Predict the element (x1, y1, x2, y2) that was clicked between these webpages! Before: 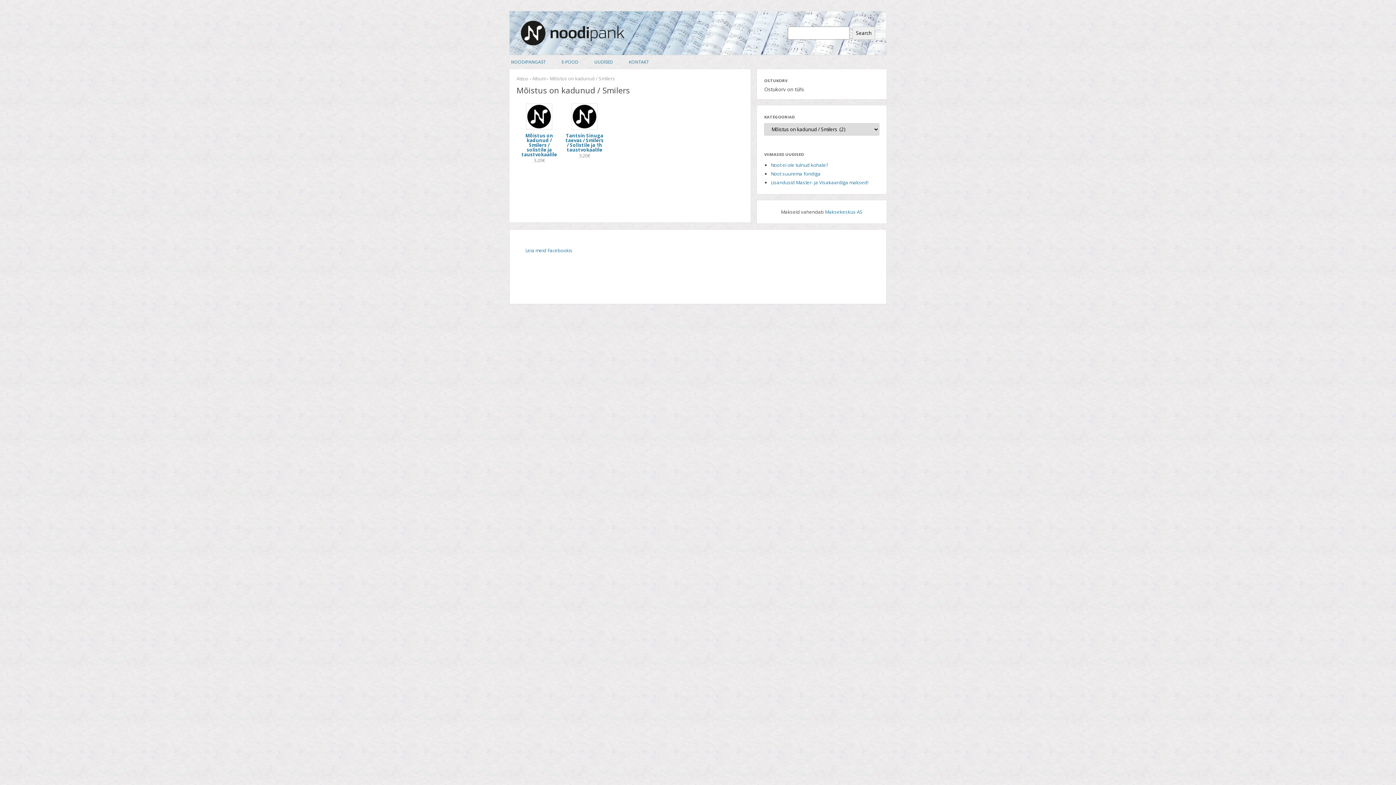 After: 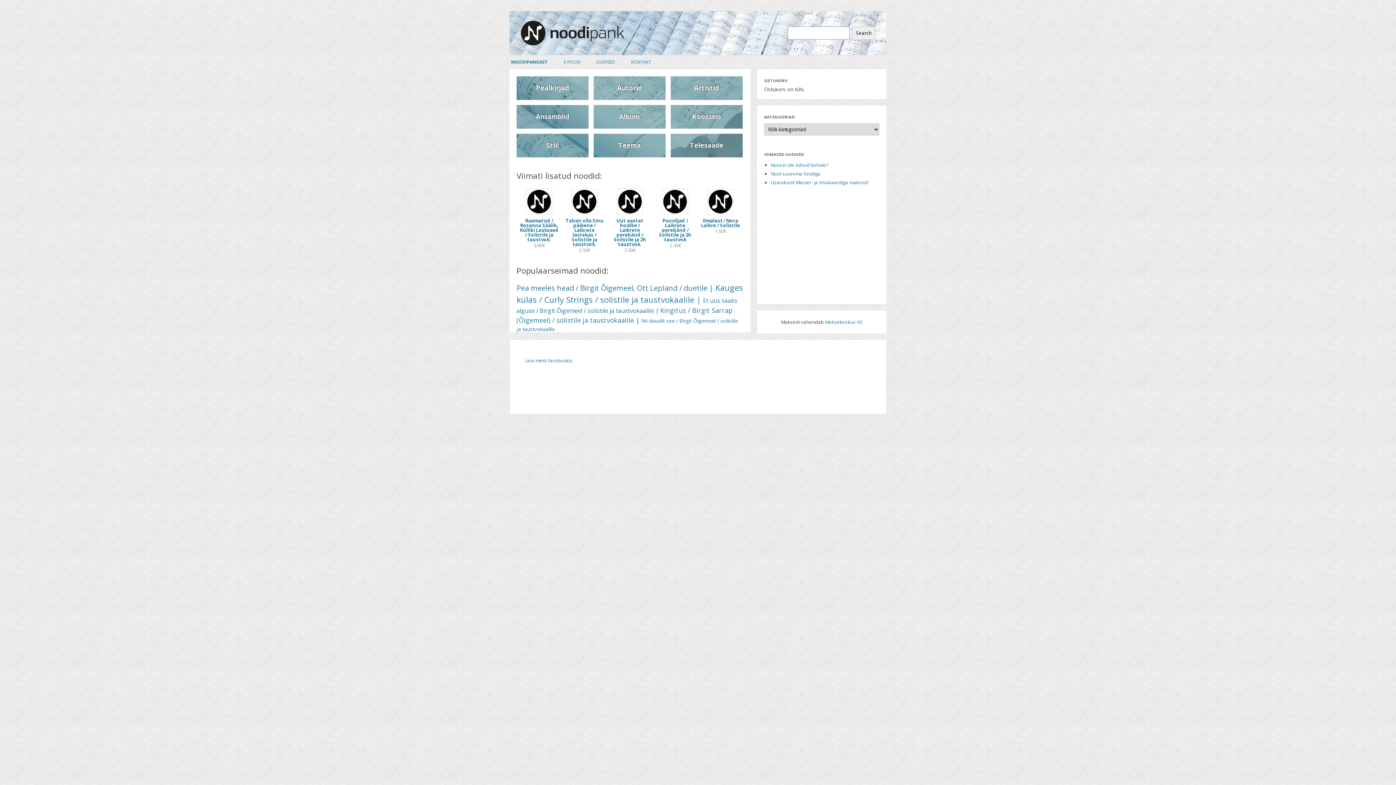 Action: bbox: (516, 75, 528, 81) label: Algus